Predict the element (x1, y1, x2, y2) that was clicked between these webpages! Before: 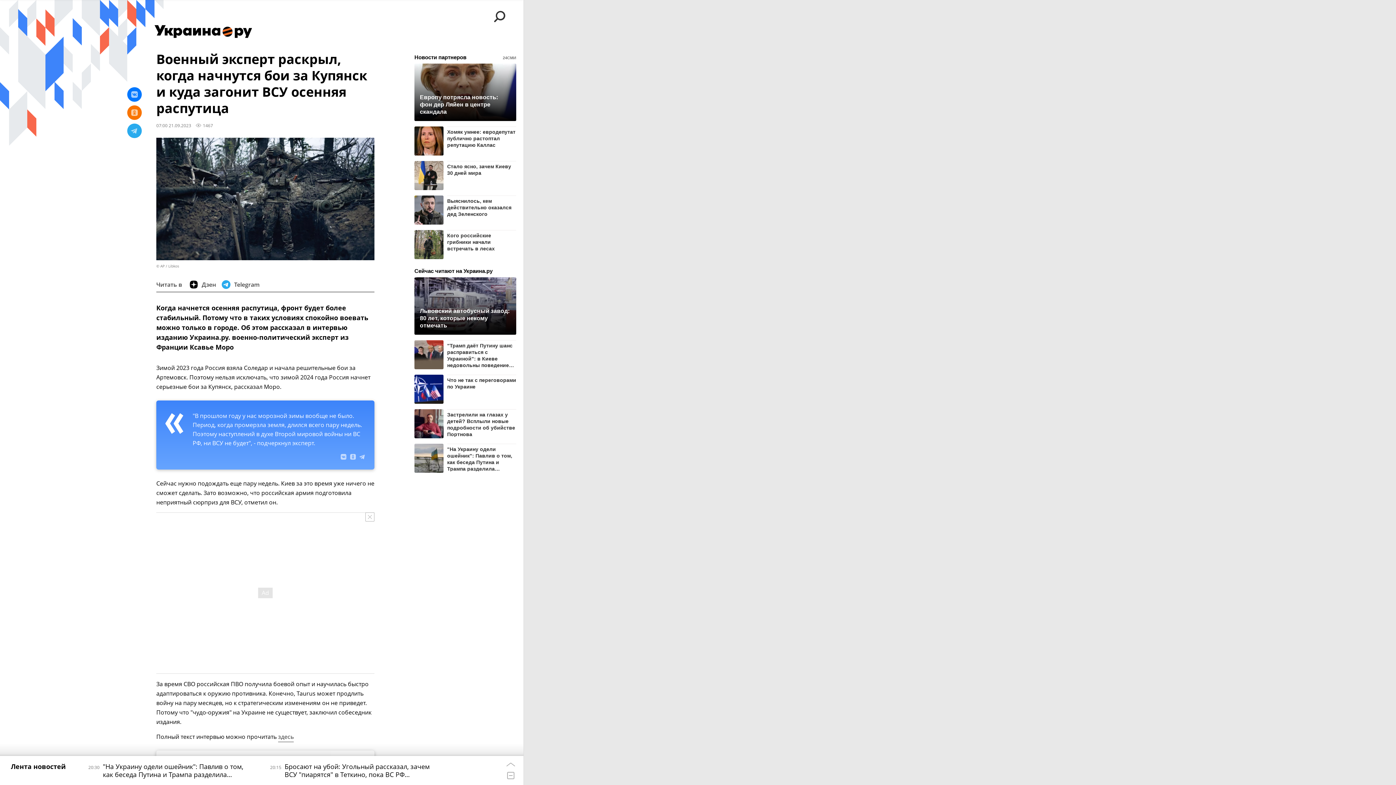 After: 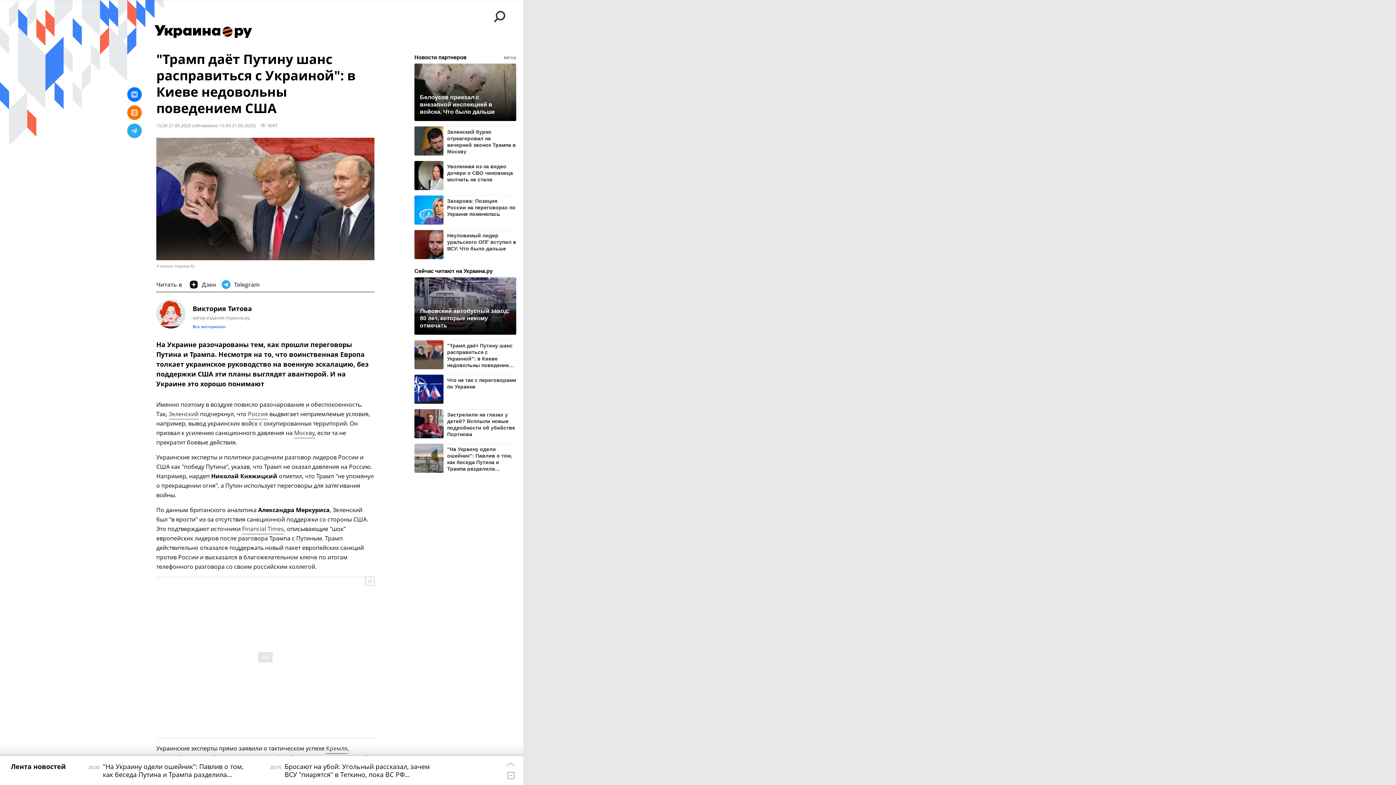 Action: label: "Трамп даёт Путину шанс расправиться с Украиной": в Киеве недовольны поведением США bbox: (447, 340, 516, 368)